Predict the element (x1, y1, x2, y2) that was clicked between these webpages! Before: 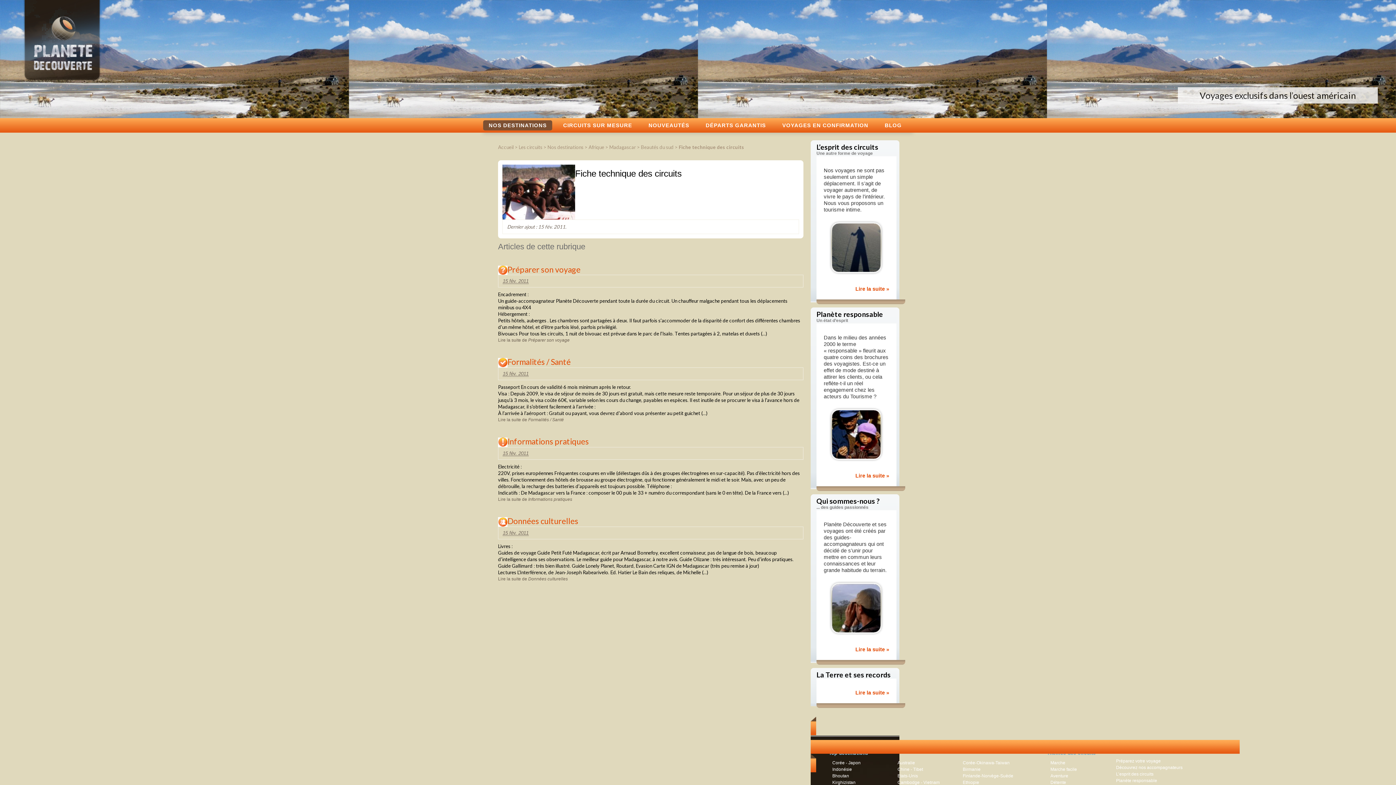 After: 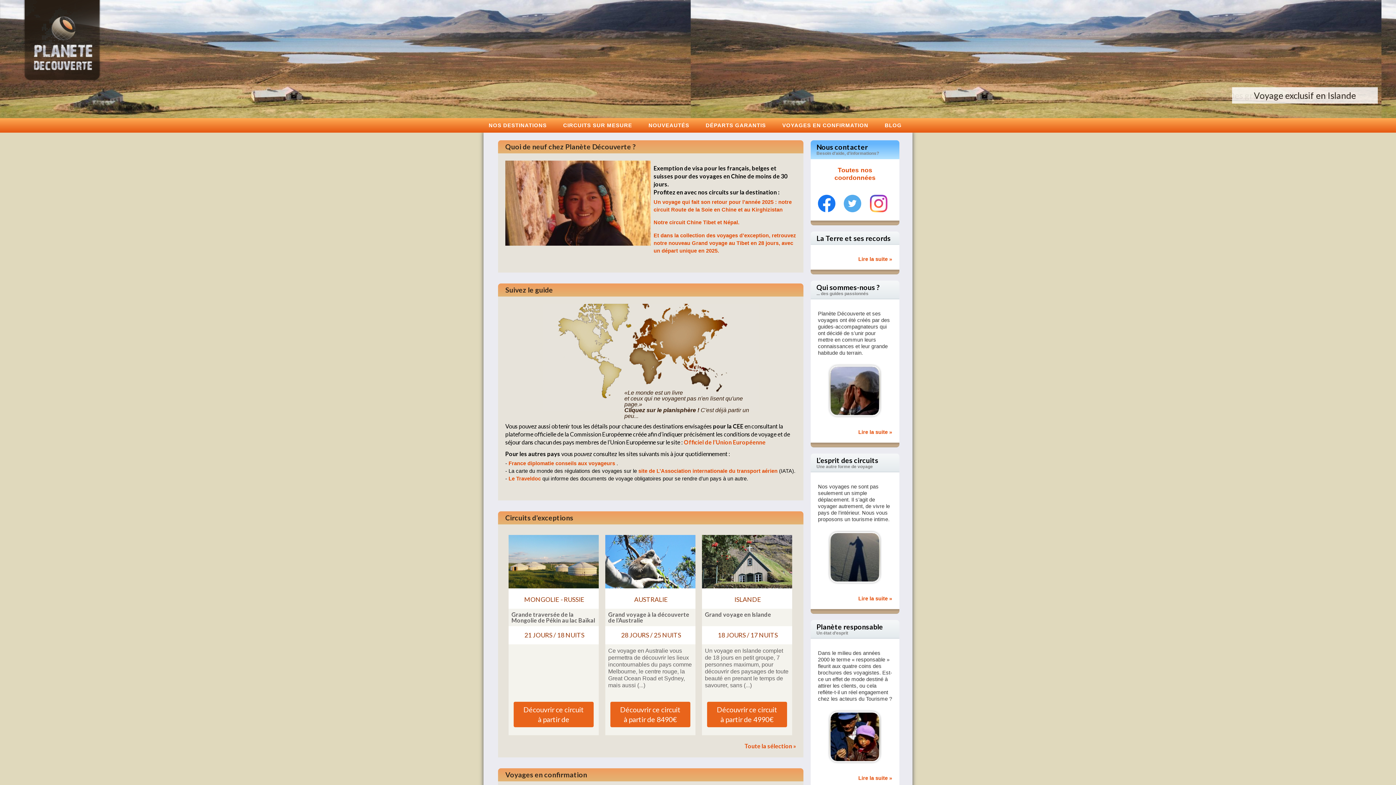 Action: bbox: (483, 120, 552, 130) label: NOS DESTINATIONS